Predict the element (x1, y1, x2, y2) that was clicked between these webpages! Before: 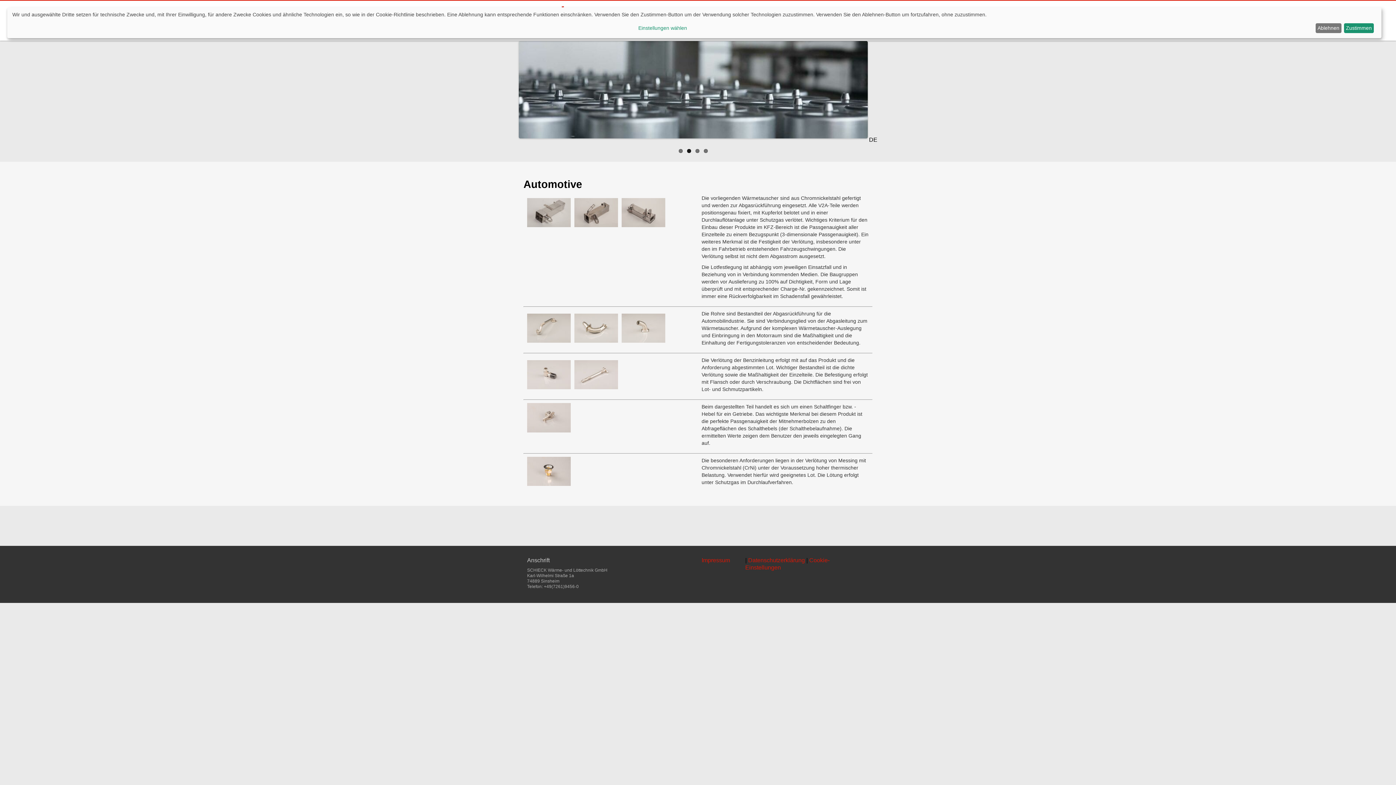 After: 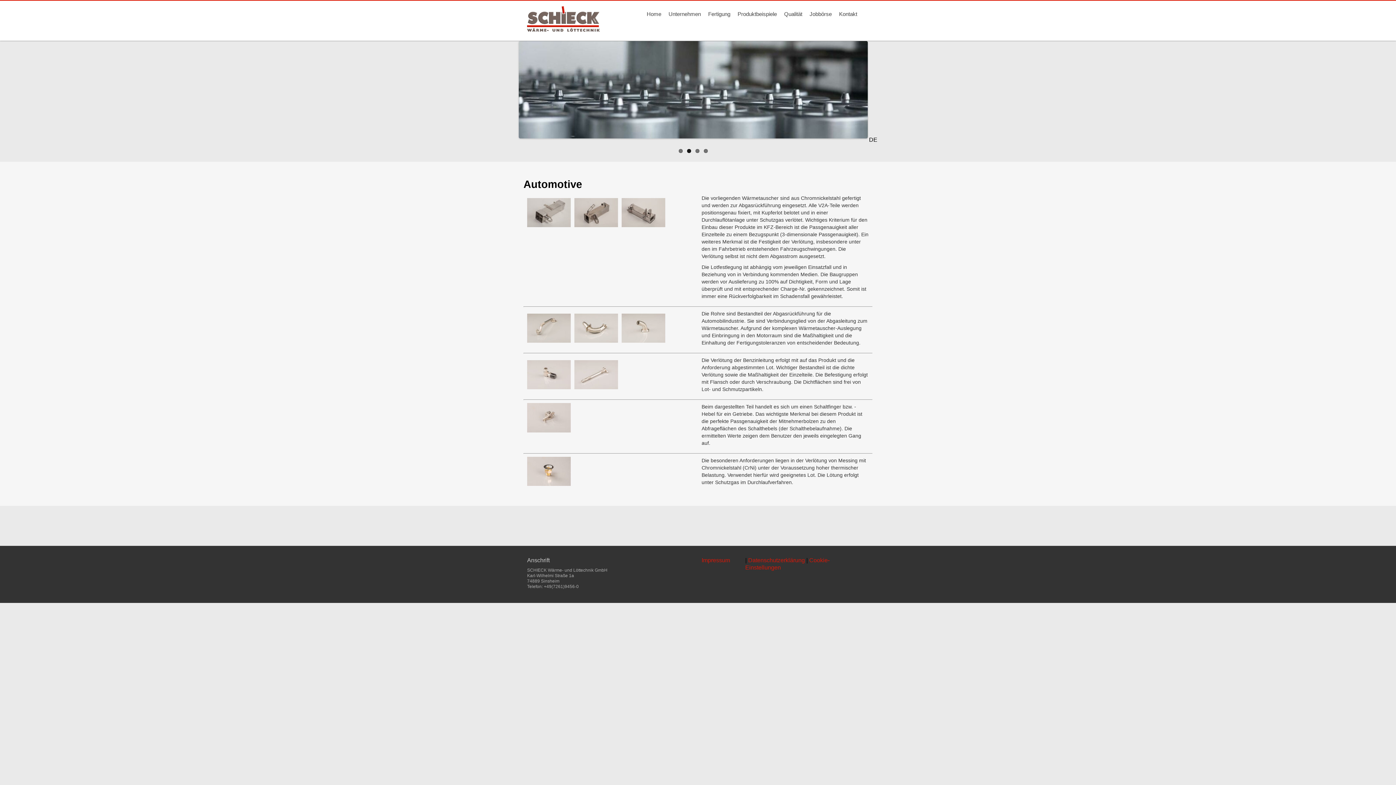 Action: bbox: (1344, 23, 1374, 33) label: Zustimmen